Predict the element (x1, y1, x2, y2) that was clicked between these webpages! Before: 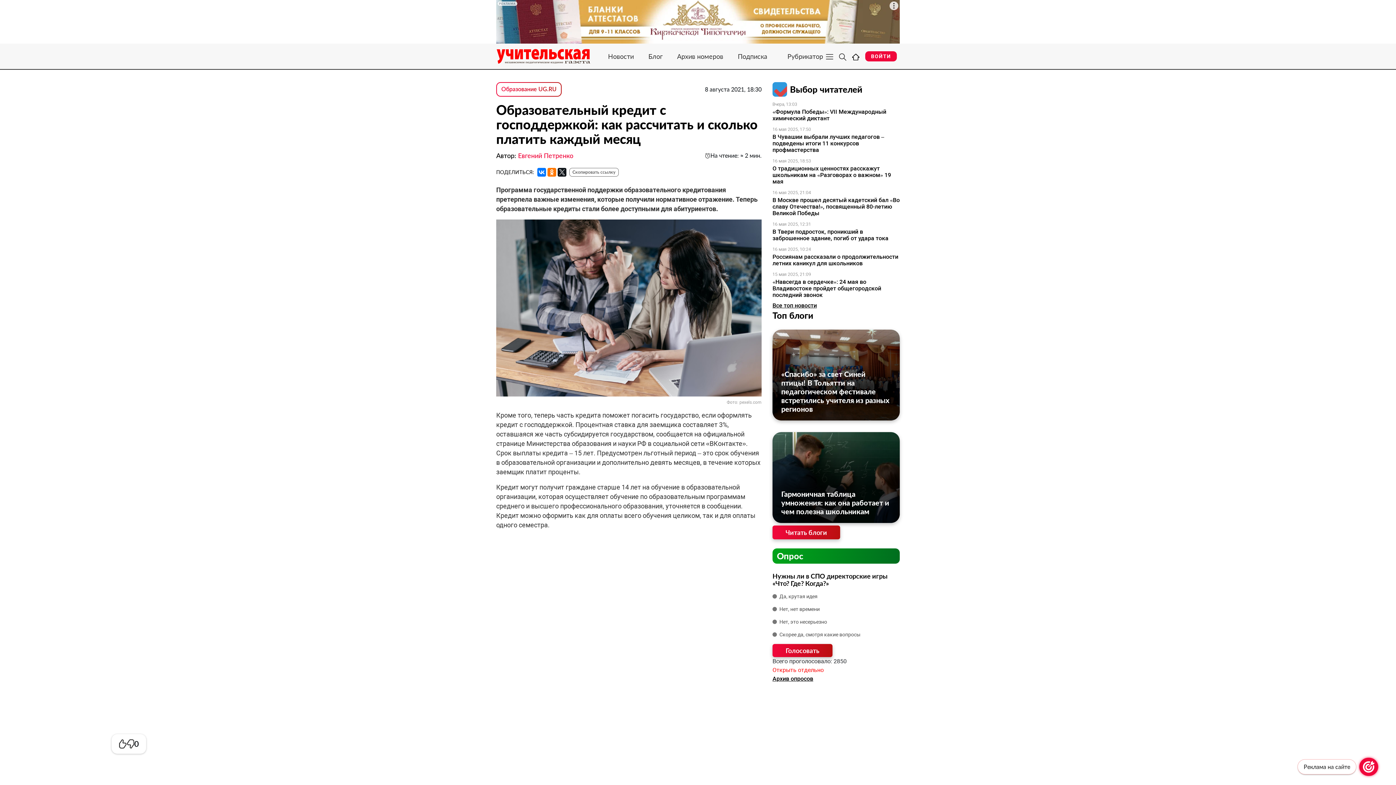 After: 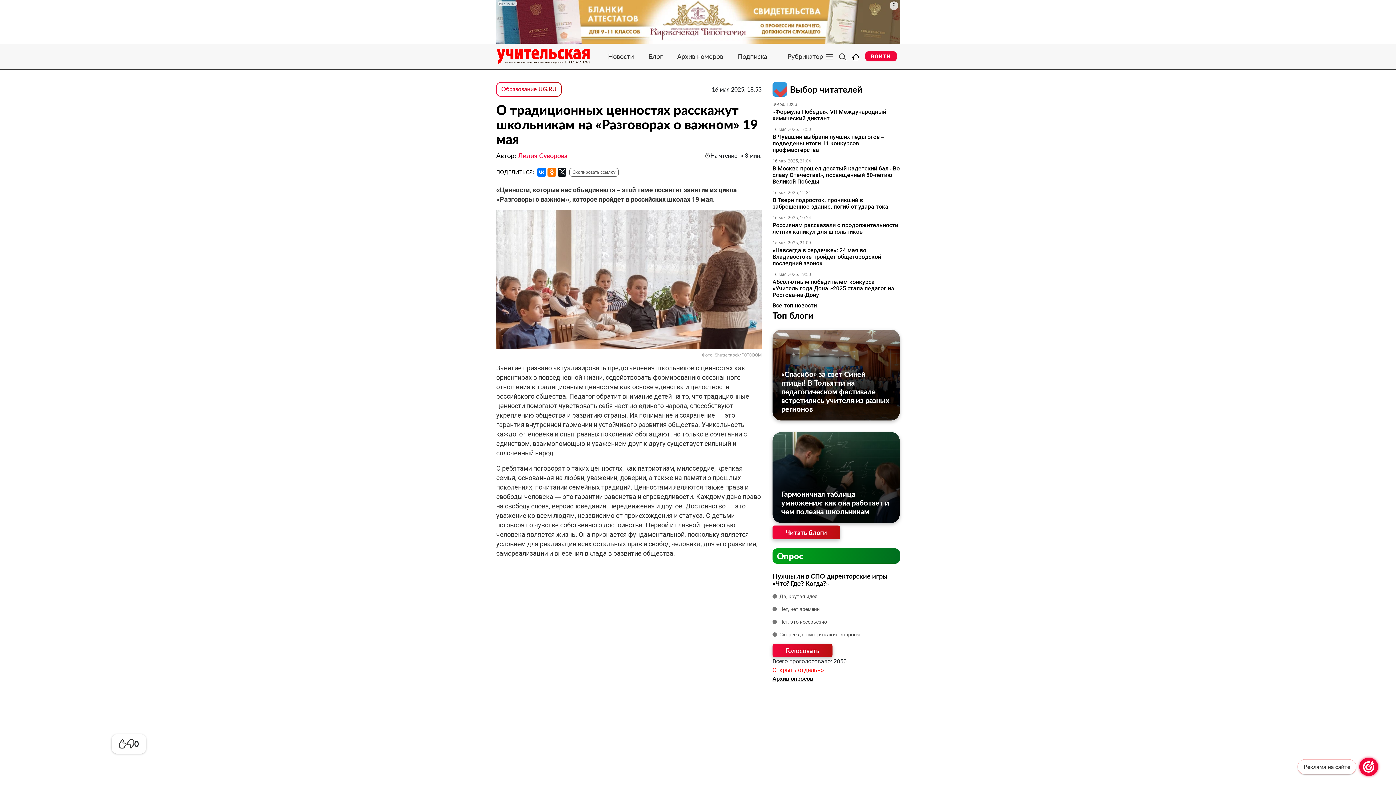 Action: bbox: (772, 165, 900, 185) label: О традиционных ценностях расскажут школьникам на «Разговорах о важном» 19 мая